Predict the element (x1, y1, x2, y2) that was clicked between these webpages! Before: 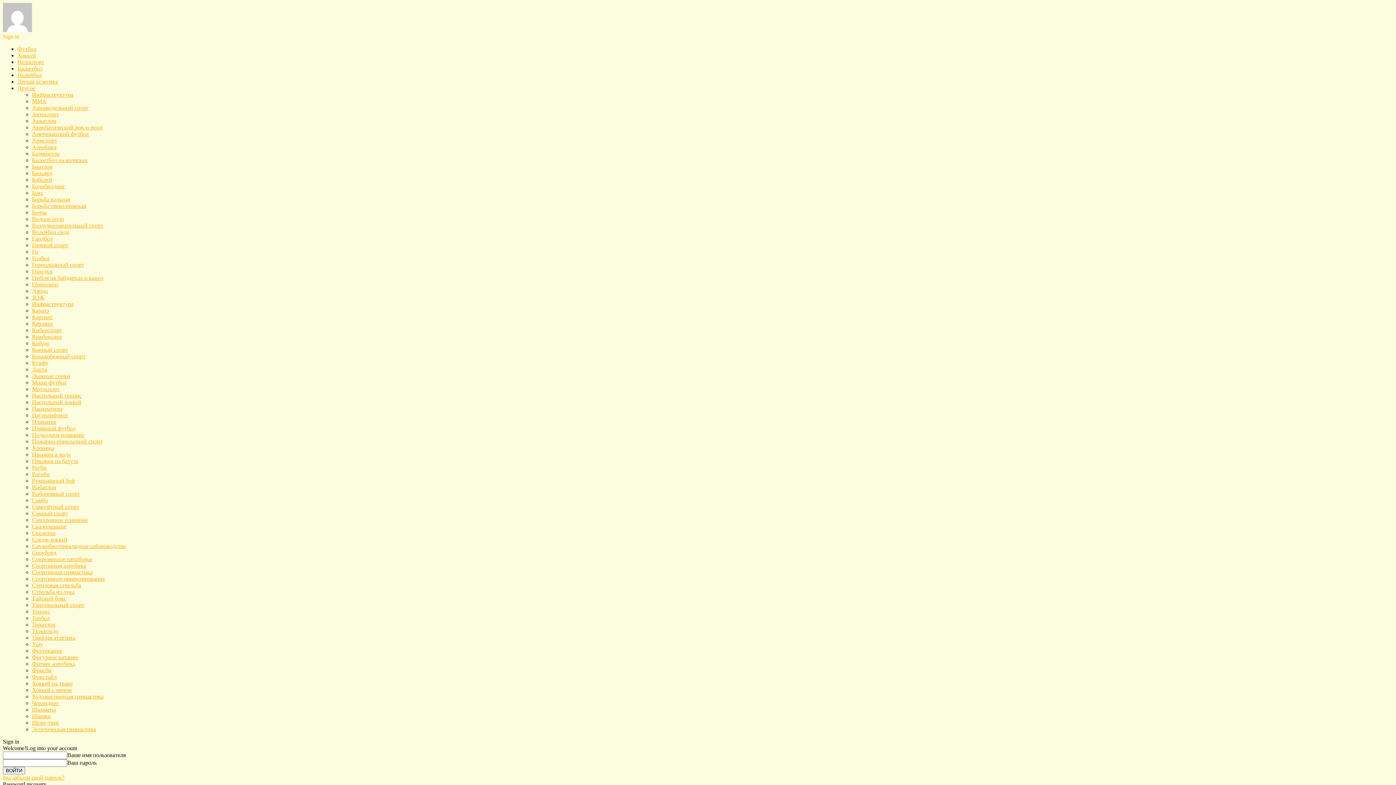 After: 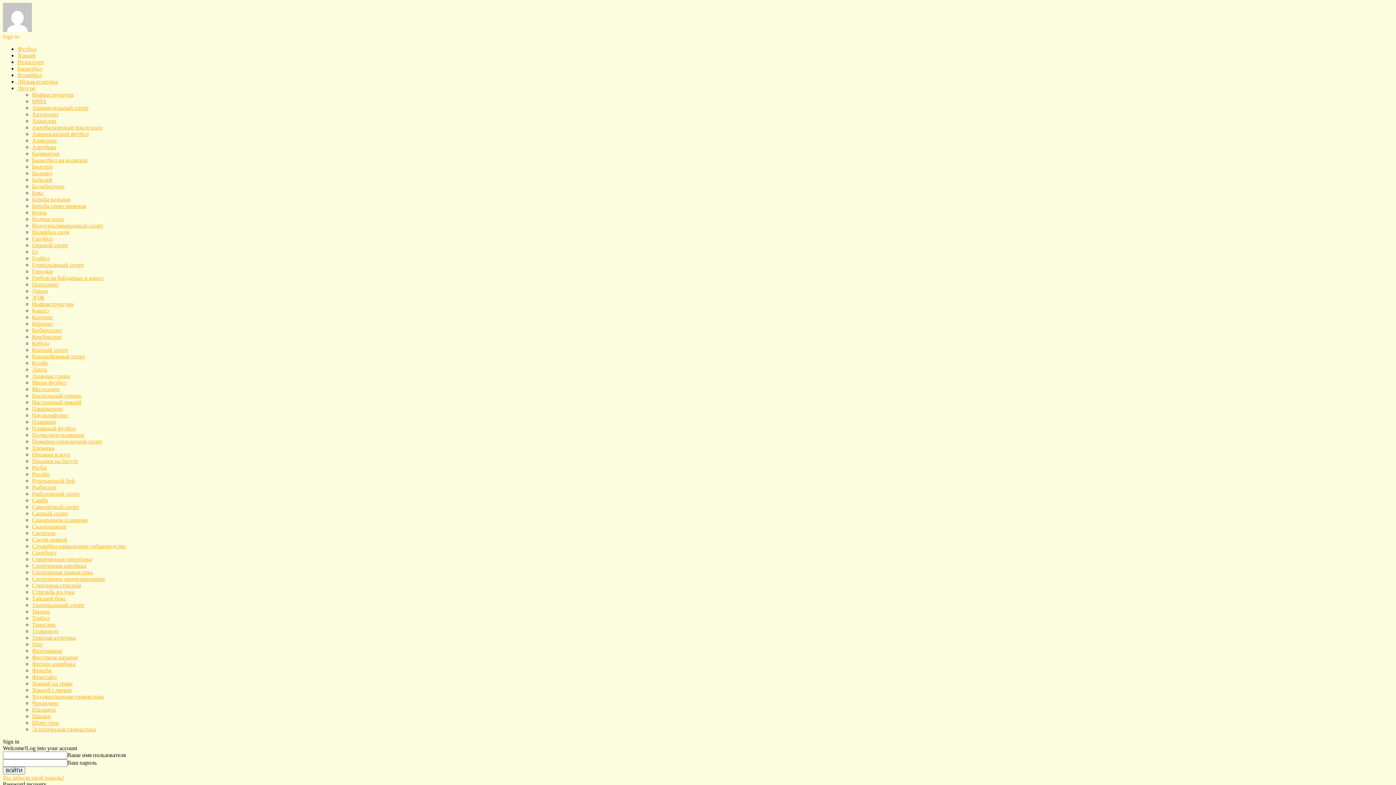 Action: label: Ушу bbox: (32, 641, 42, 647)